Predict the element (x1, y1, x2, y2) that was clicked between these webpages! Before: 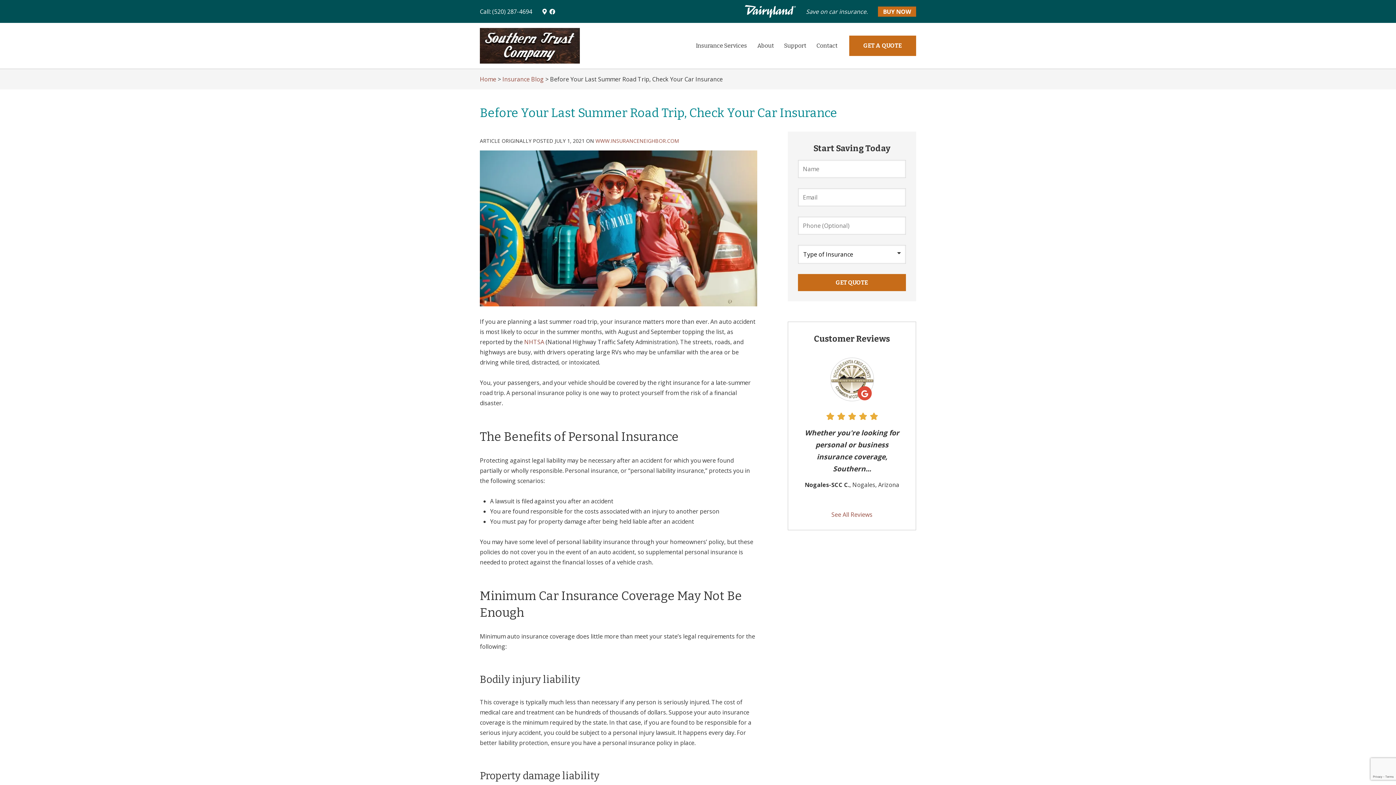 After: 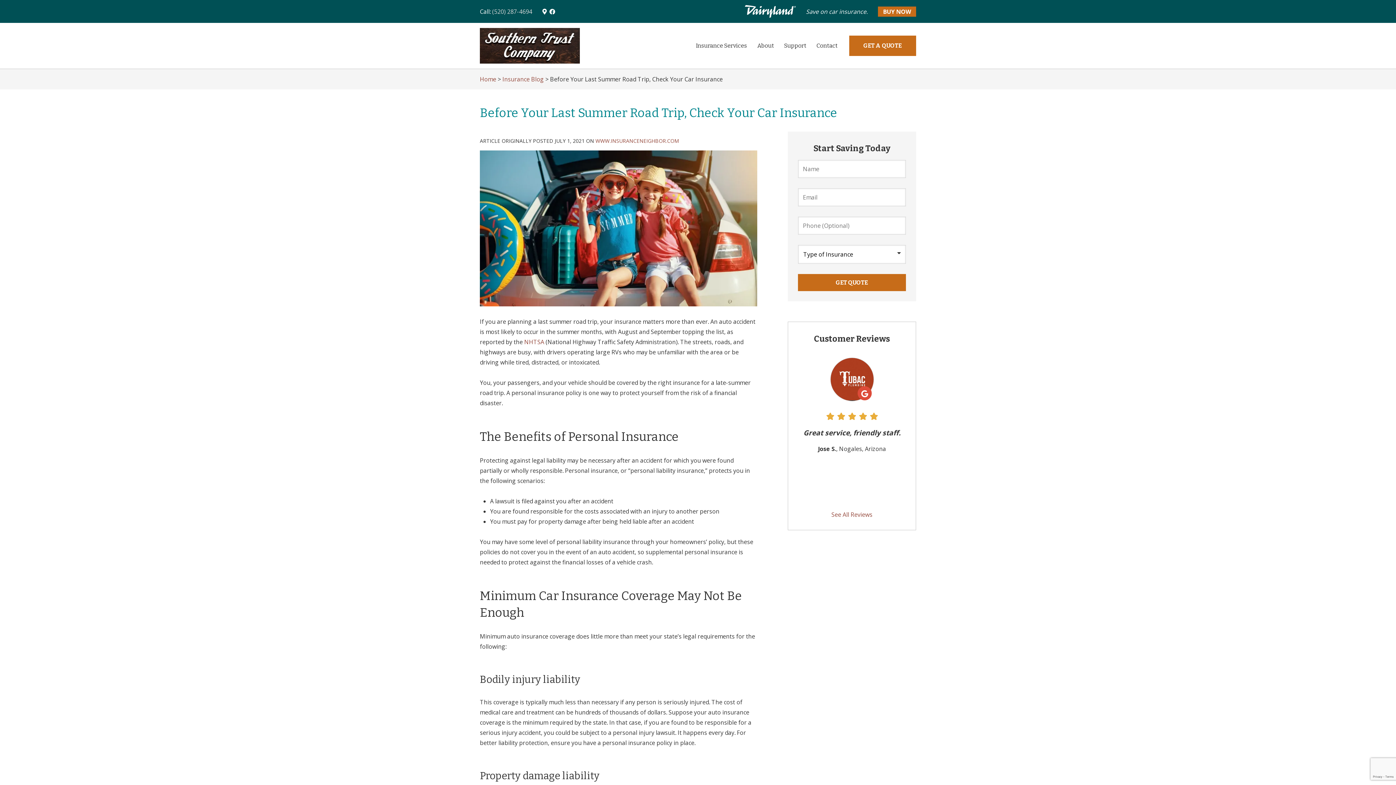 Action: label: (520) 287-4694 bbox: (492, 7, 532, 15)